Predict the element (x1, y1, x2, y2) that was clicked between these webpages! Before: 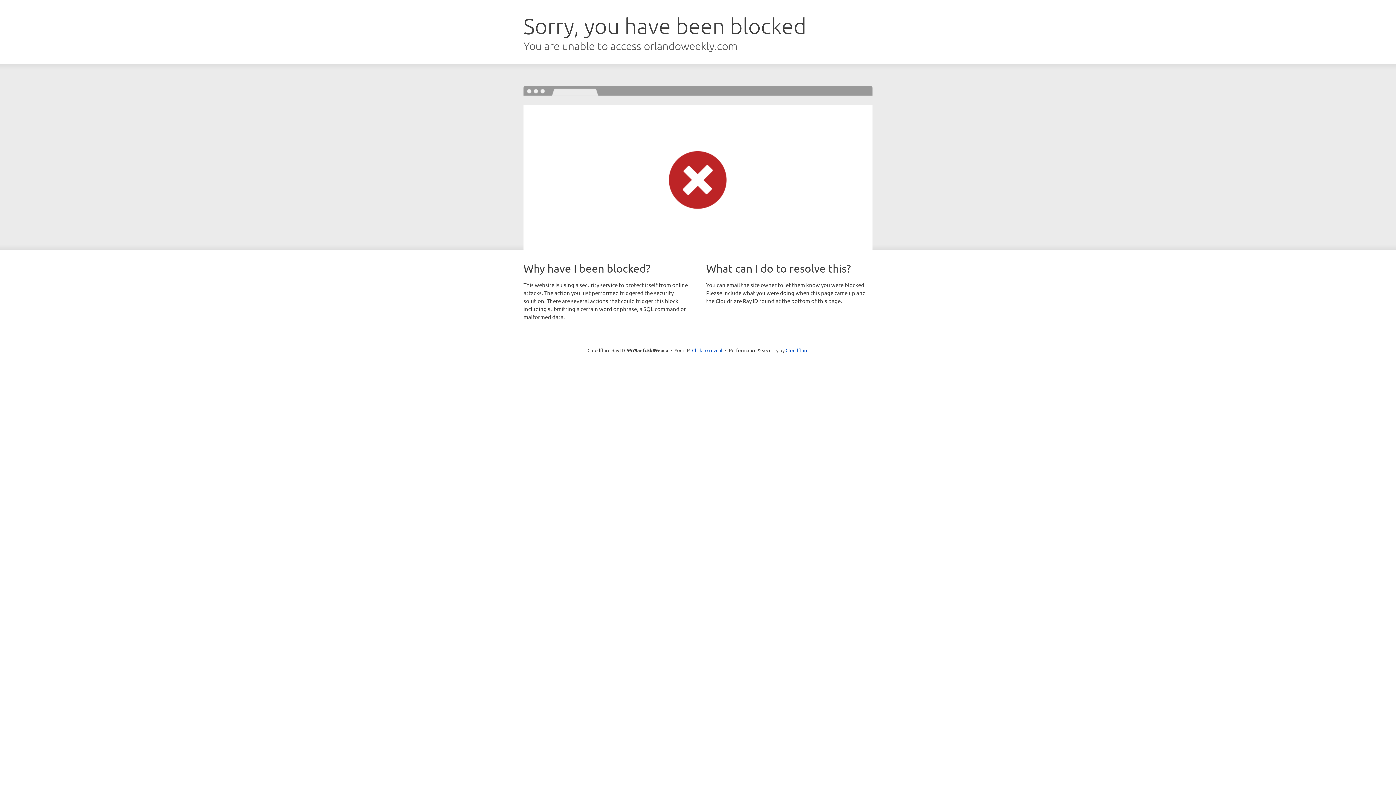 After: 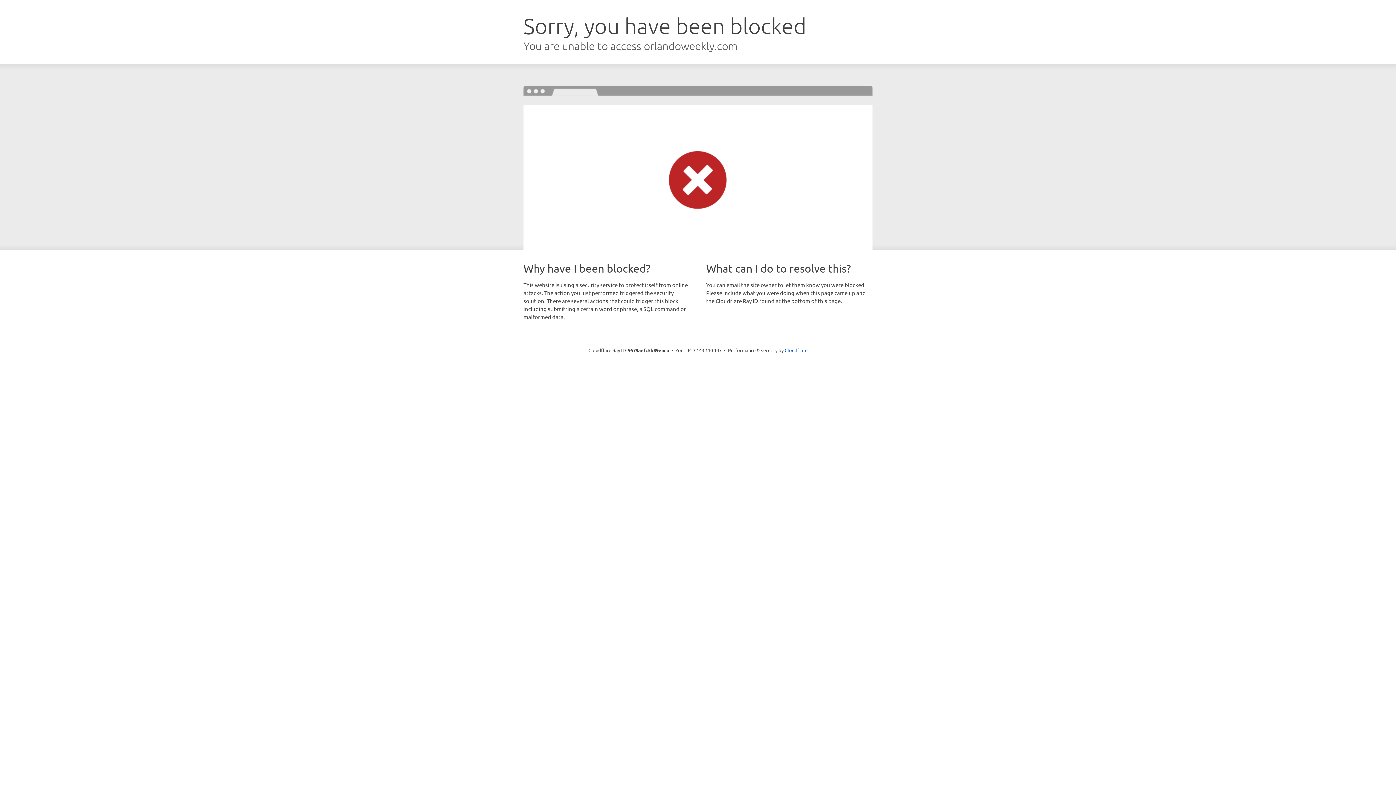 Action: label: Click to reveal bbox: (692, 346, 722, 353)